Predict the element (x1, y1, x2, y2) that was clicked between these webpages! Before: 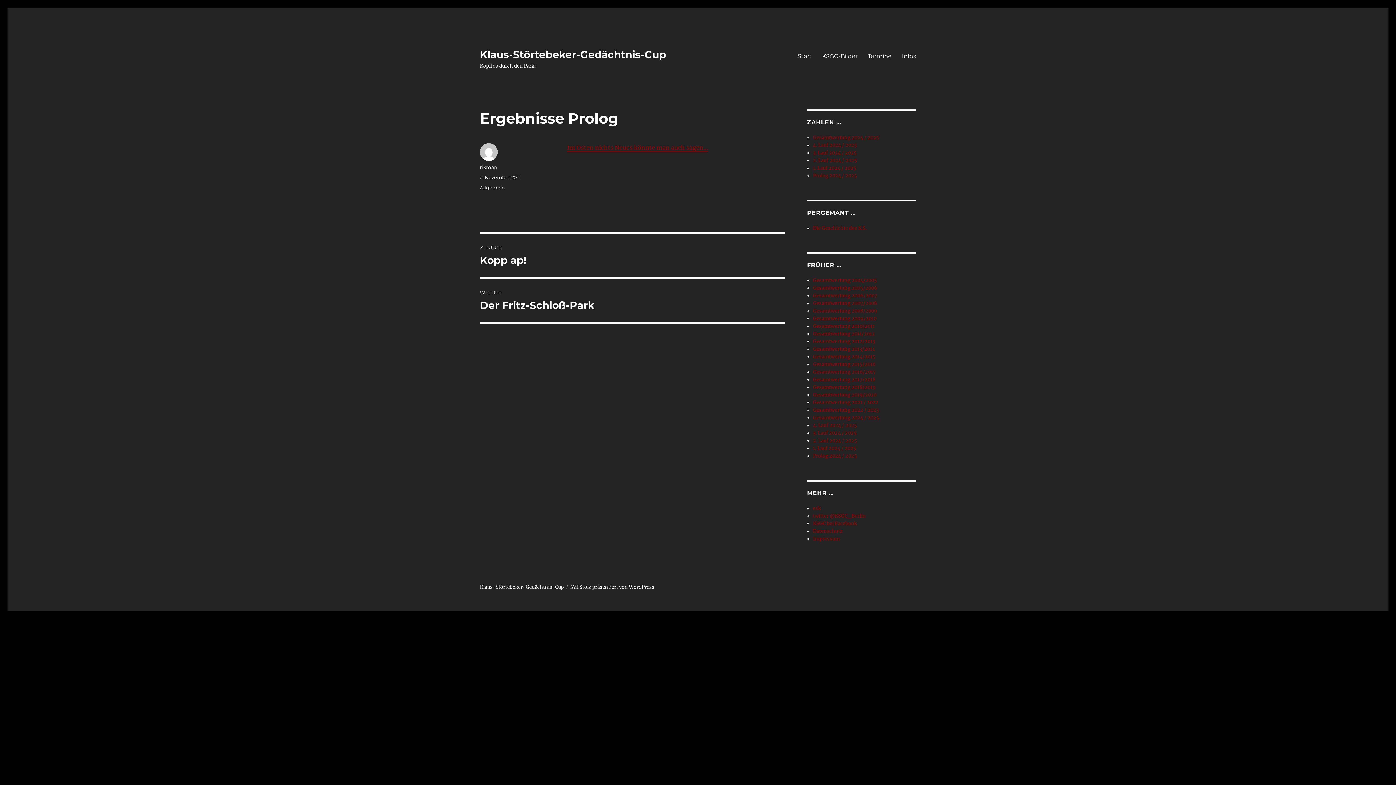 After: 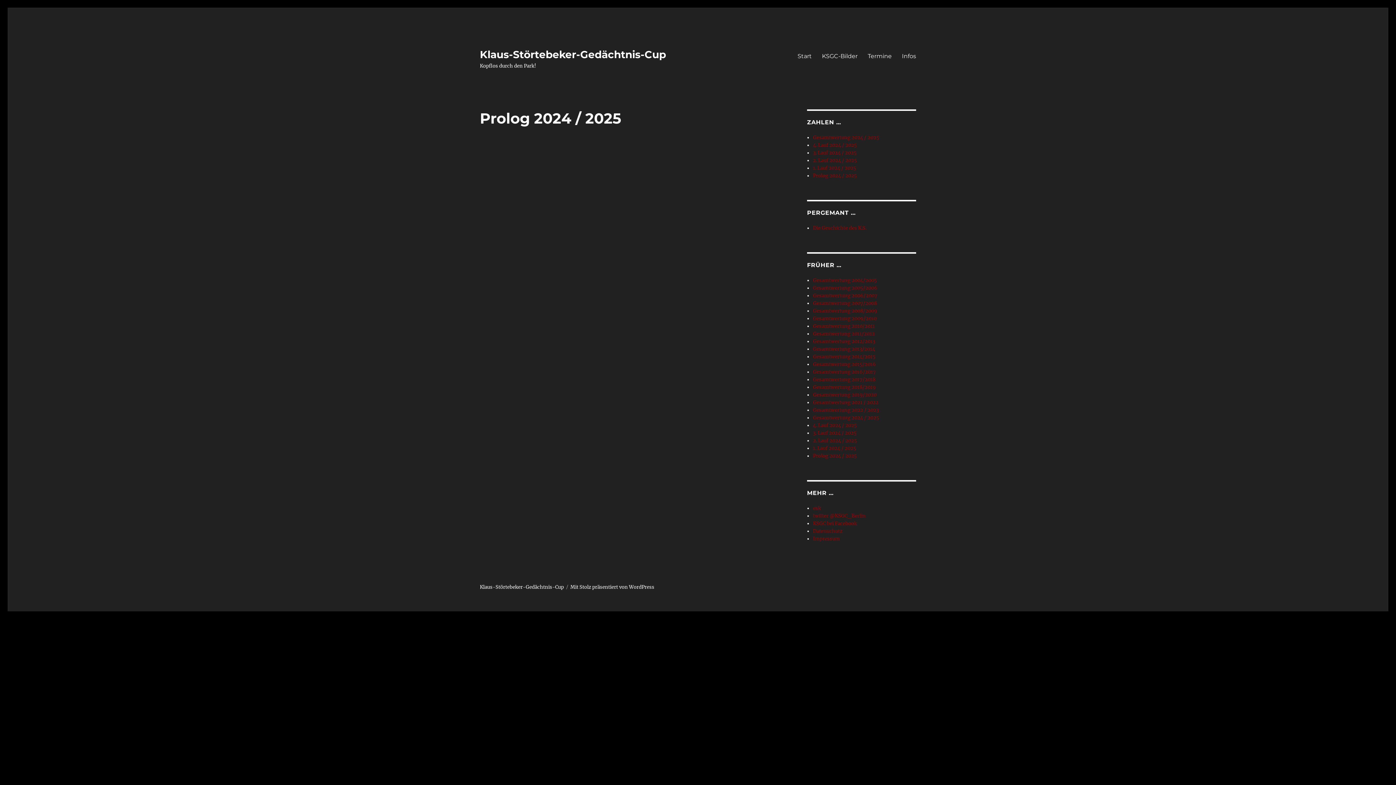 Action: label: Prolog 2024 / 2025 bbox: (813, 172, 857, 178)